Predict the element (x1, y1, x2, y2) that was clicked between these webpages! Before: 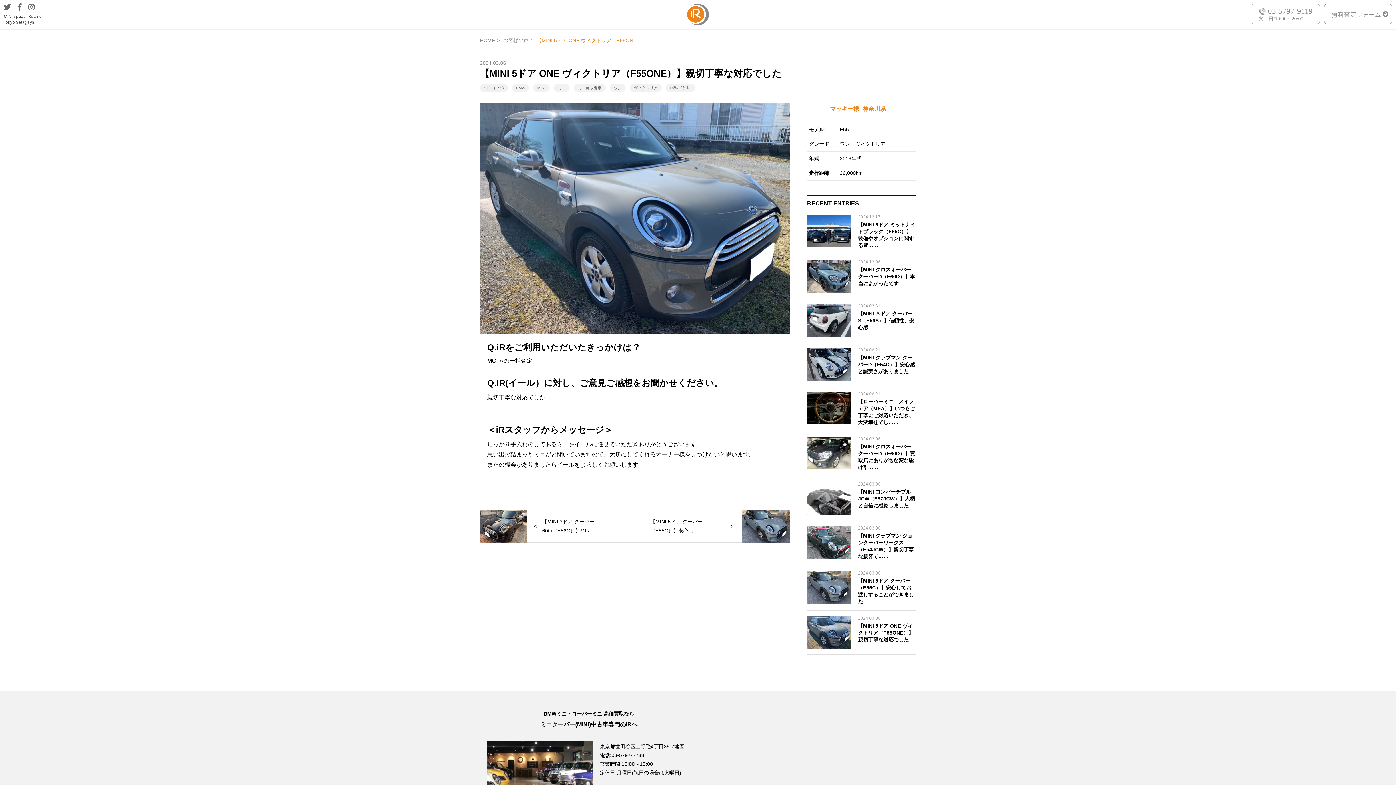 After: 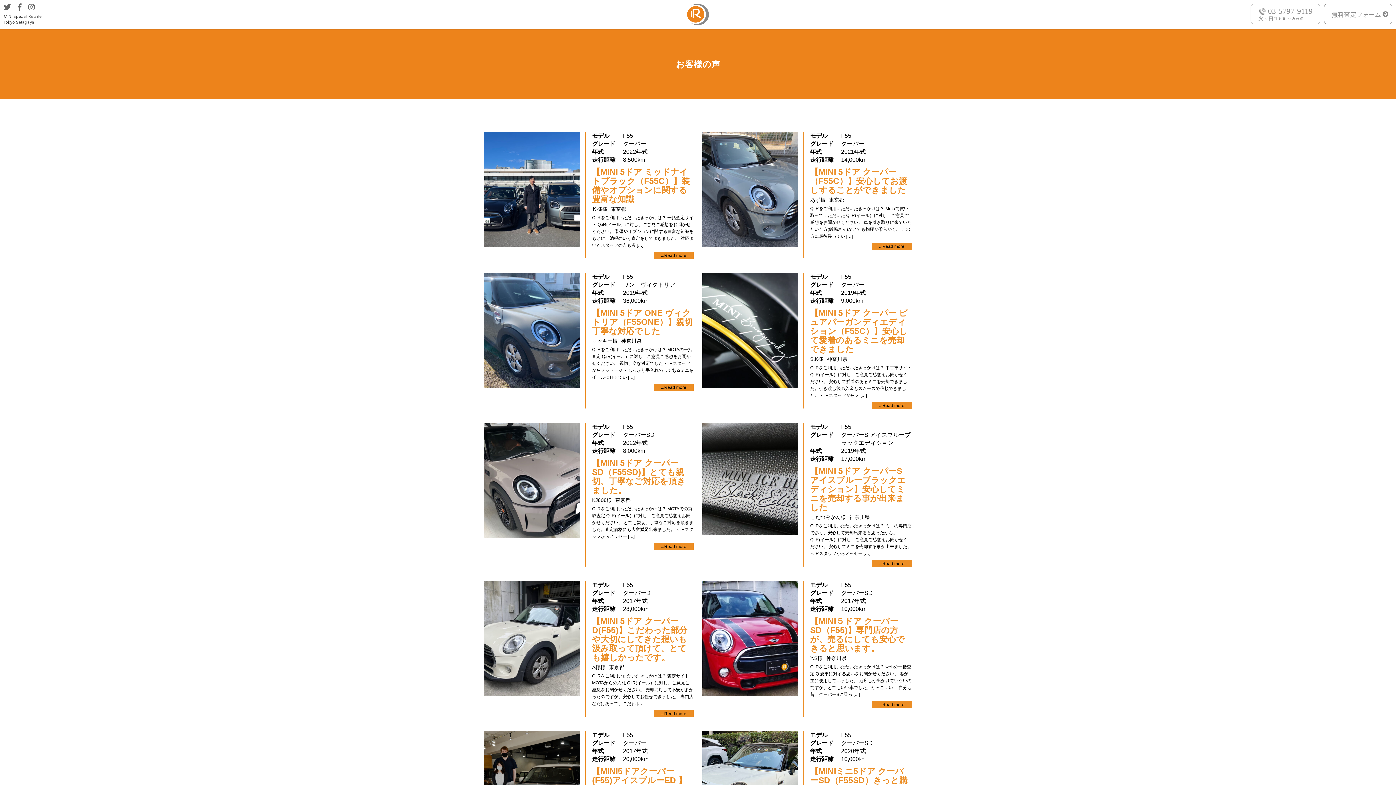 Action: label: 5ドア(F55) bbox: (484, 85, 504, 90)